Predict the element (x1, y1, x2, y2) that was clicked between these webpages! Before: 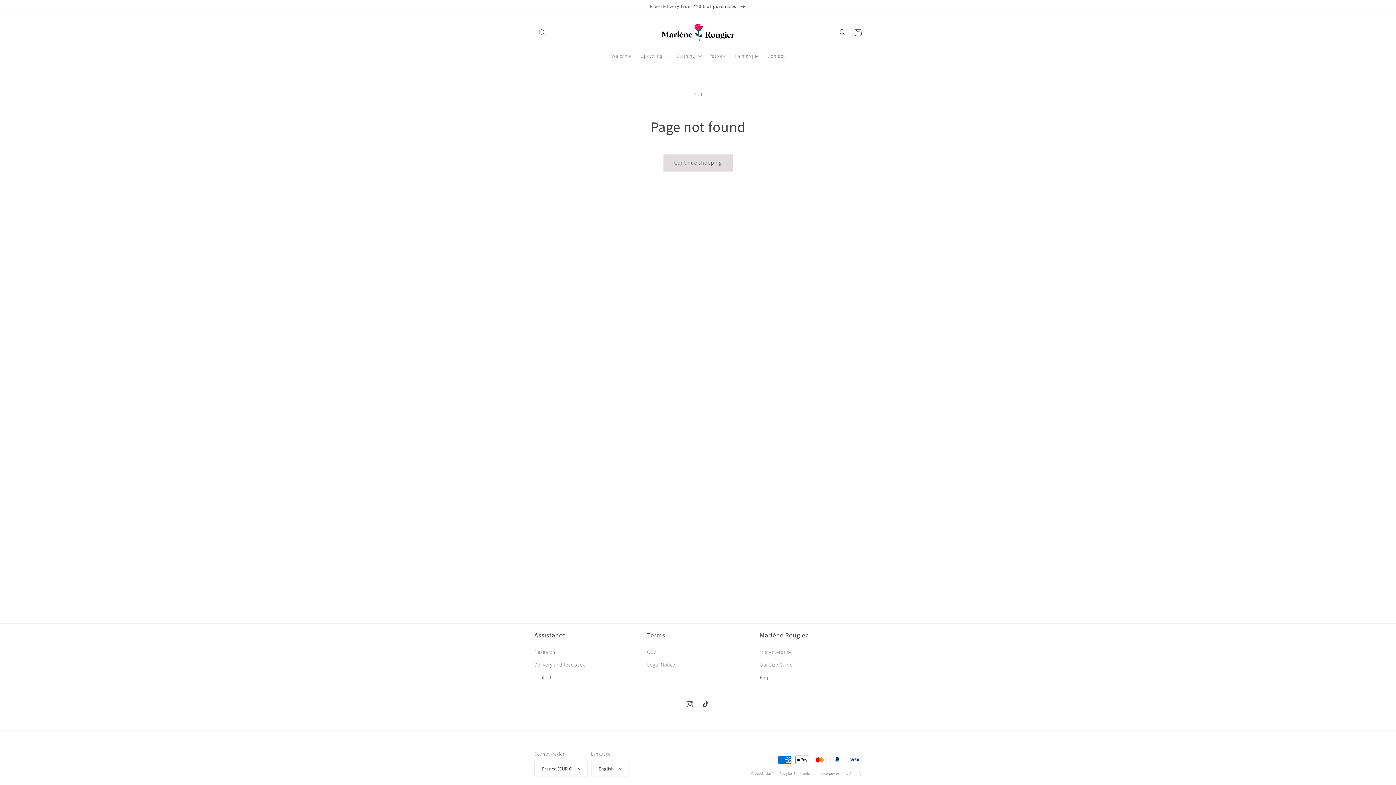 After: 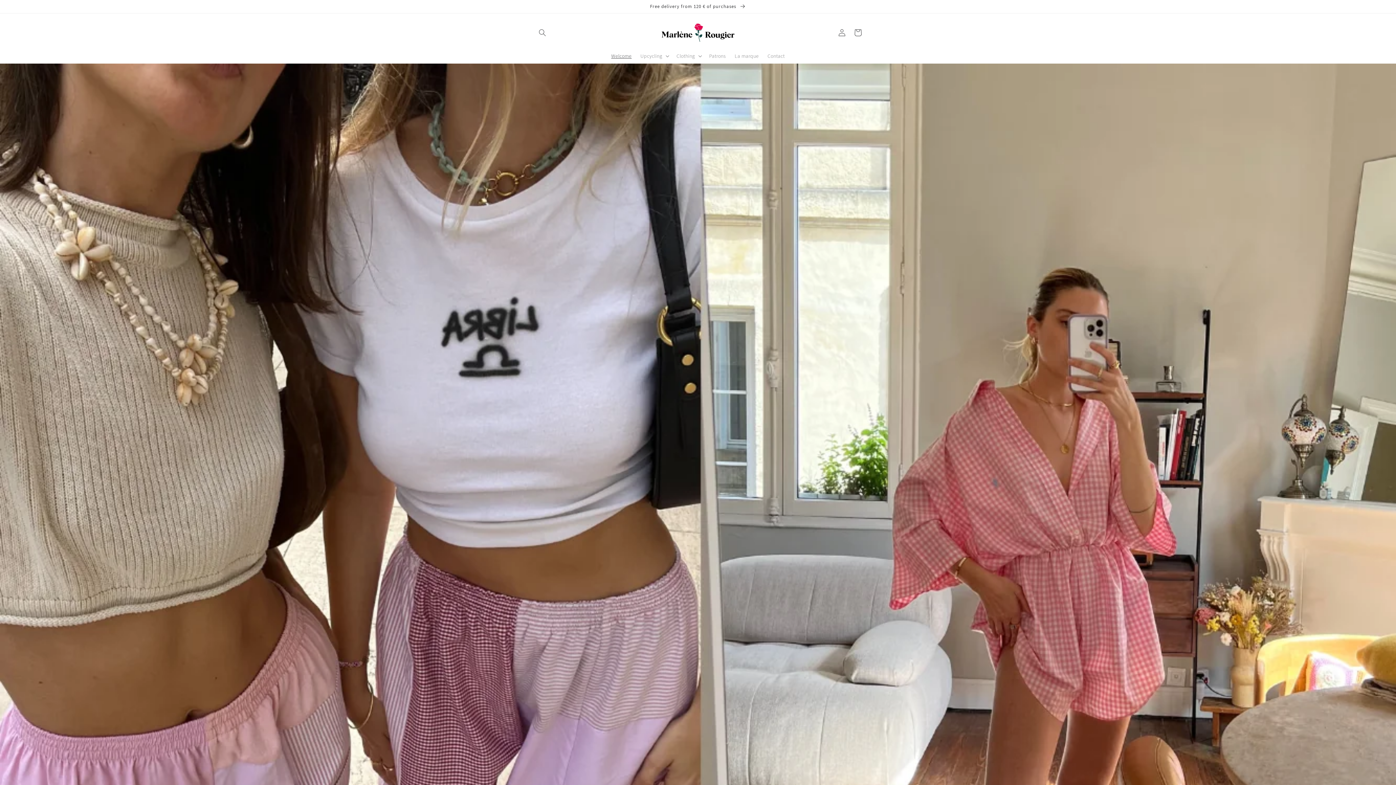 Action: bbox: (659, 20, 737, 44)